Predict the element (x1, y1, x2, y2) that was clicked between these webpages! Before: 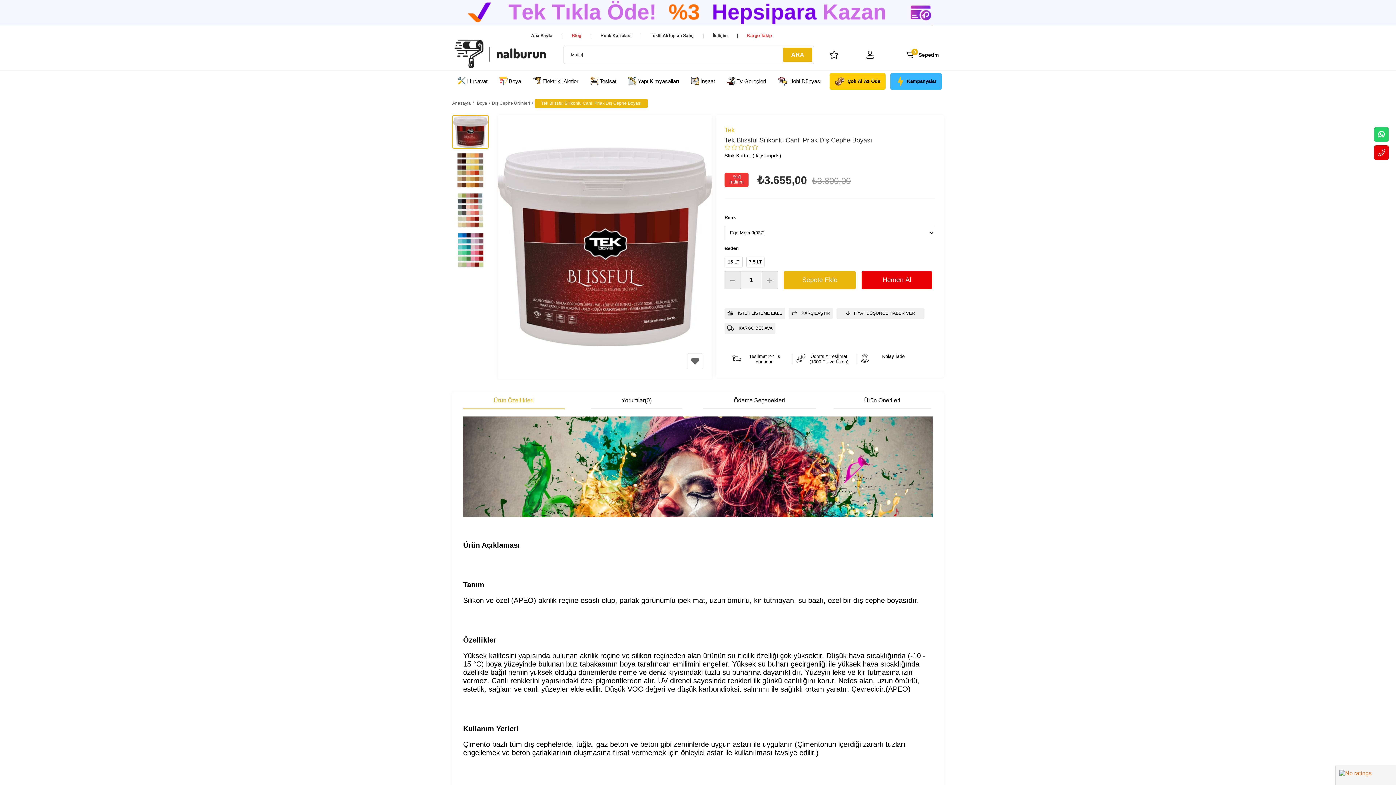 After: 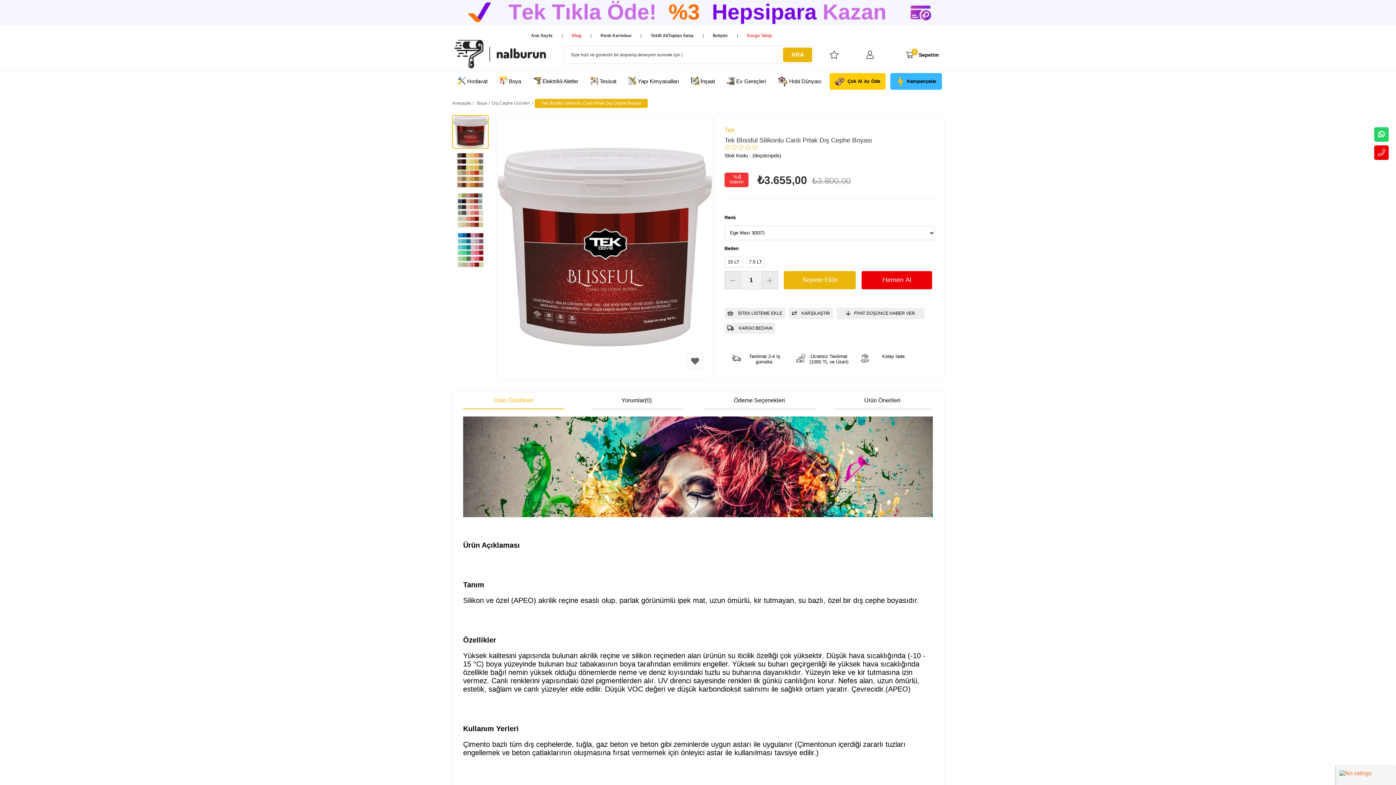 Action: label: Ürün Özellikleri bbox: (463, 392, 564, 409)